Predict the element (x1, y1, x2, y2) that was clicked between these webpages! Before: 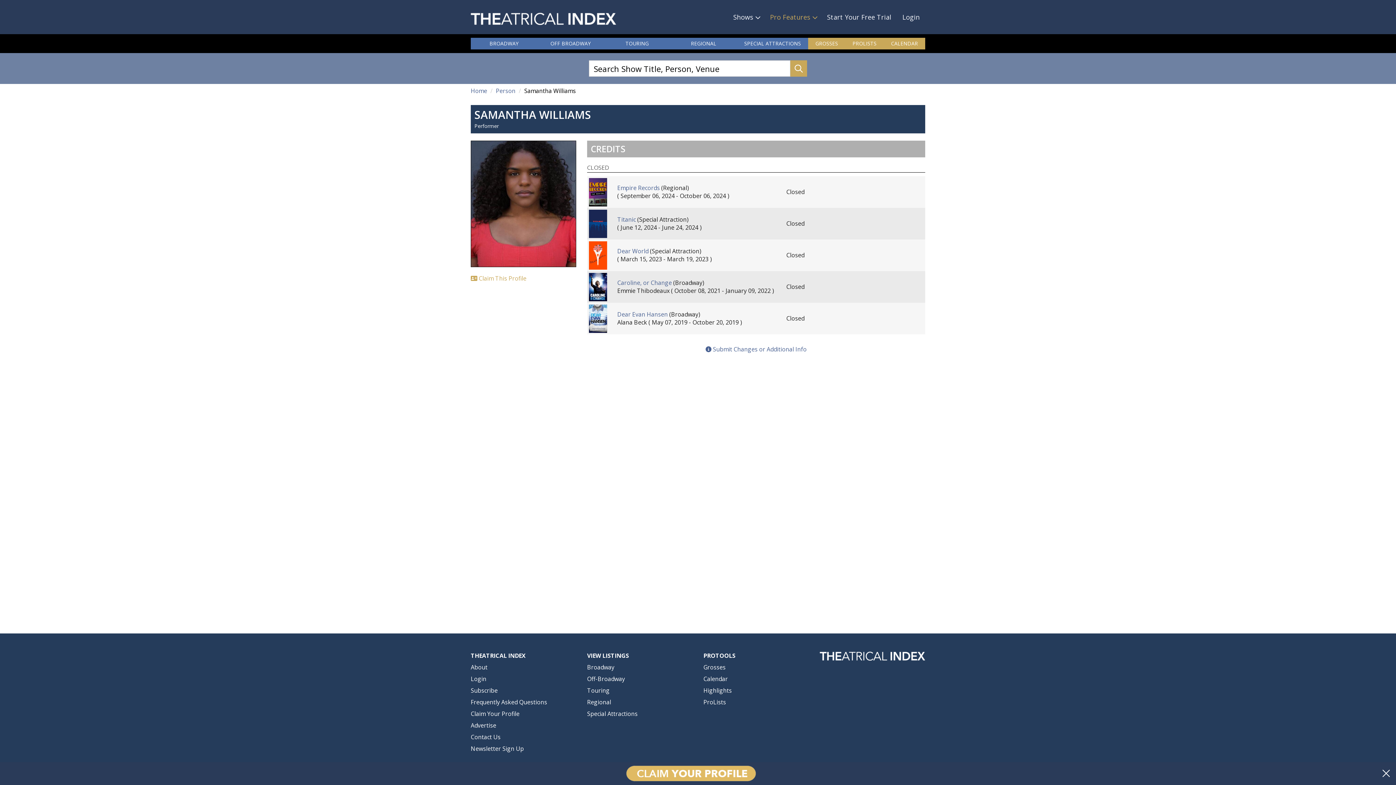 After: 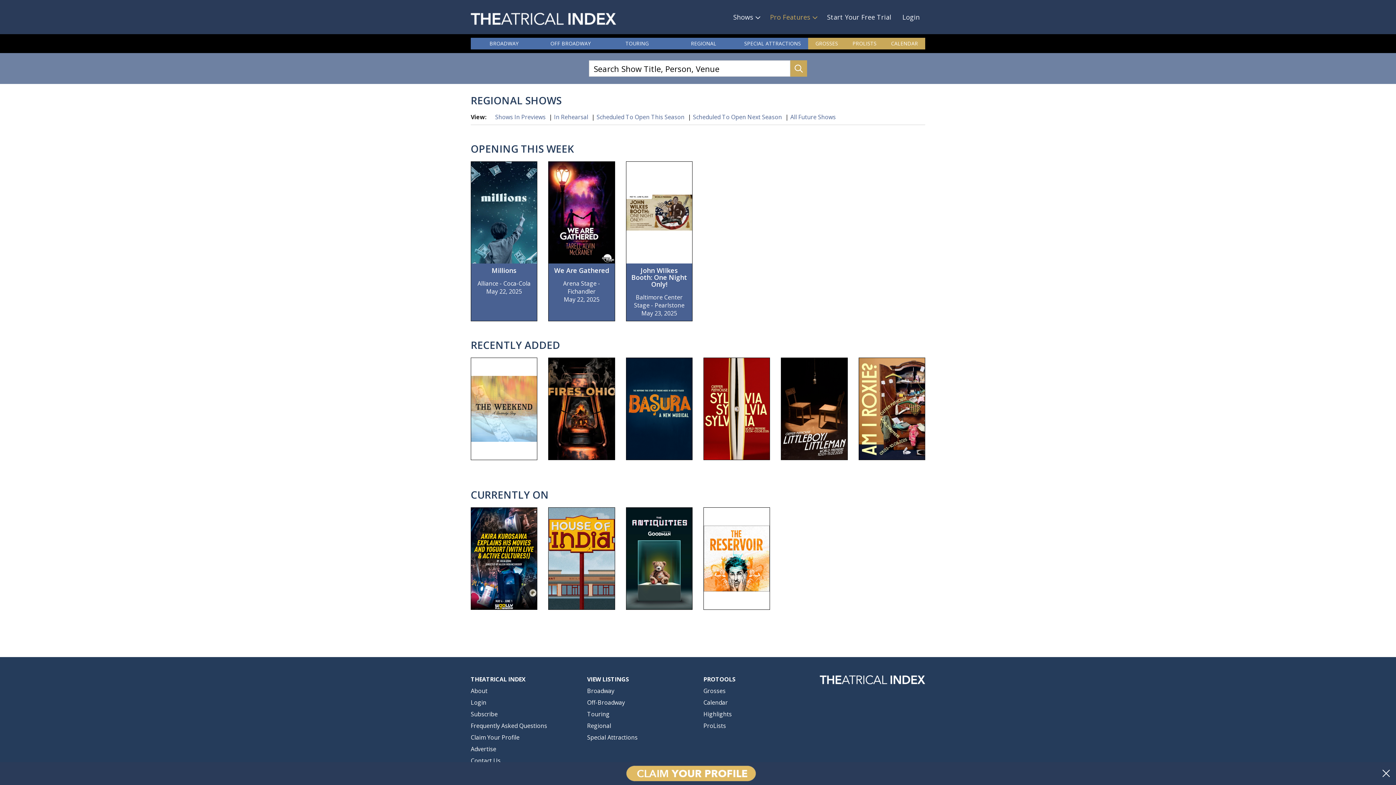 Action: bbox: (587, 698, 611, 706) label: Regional